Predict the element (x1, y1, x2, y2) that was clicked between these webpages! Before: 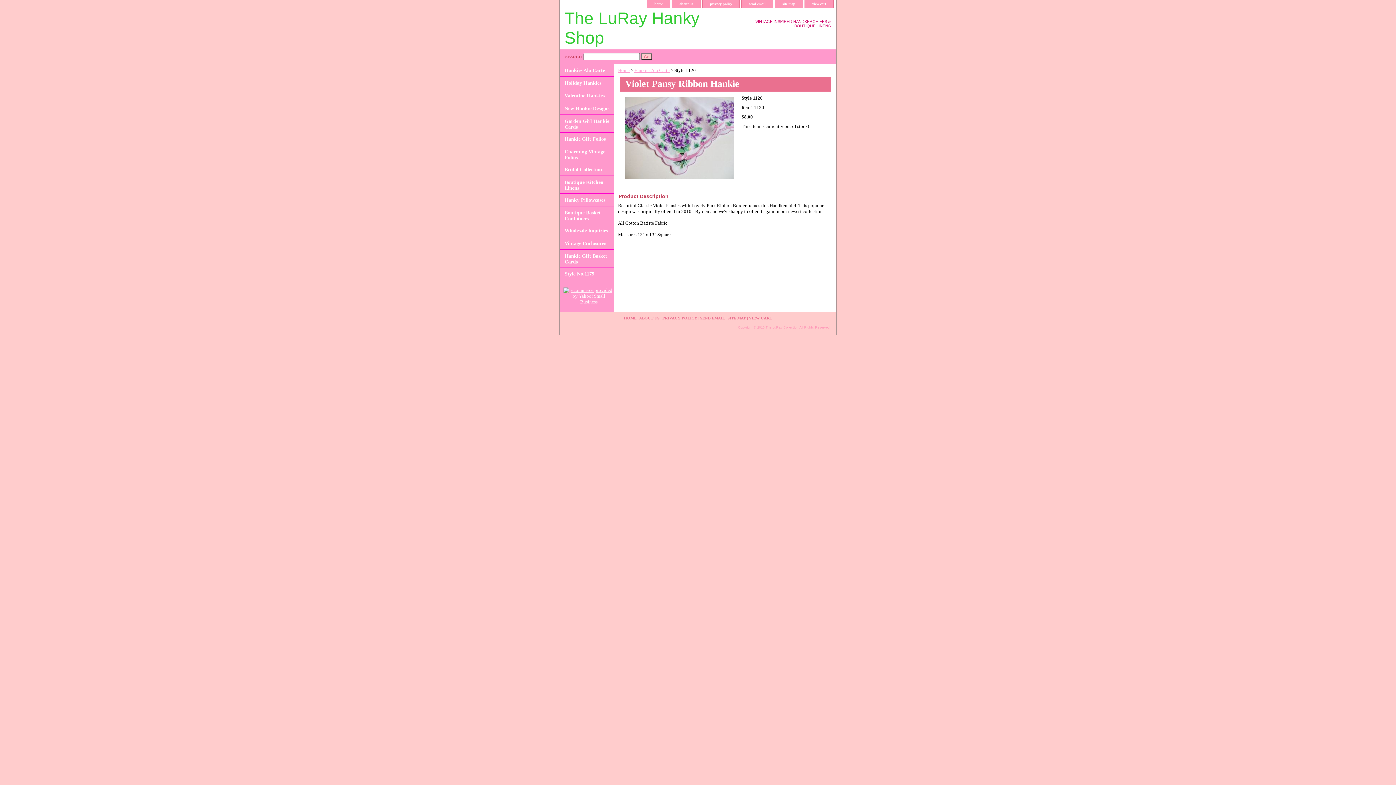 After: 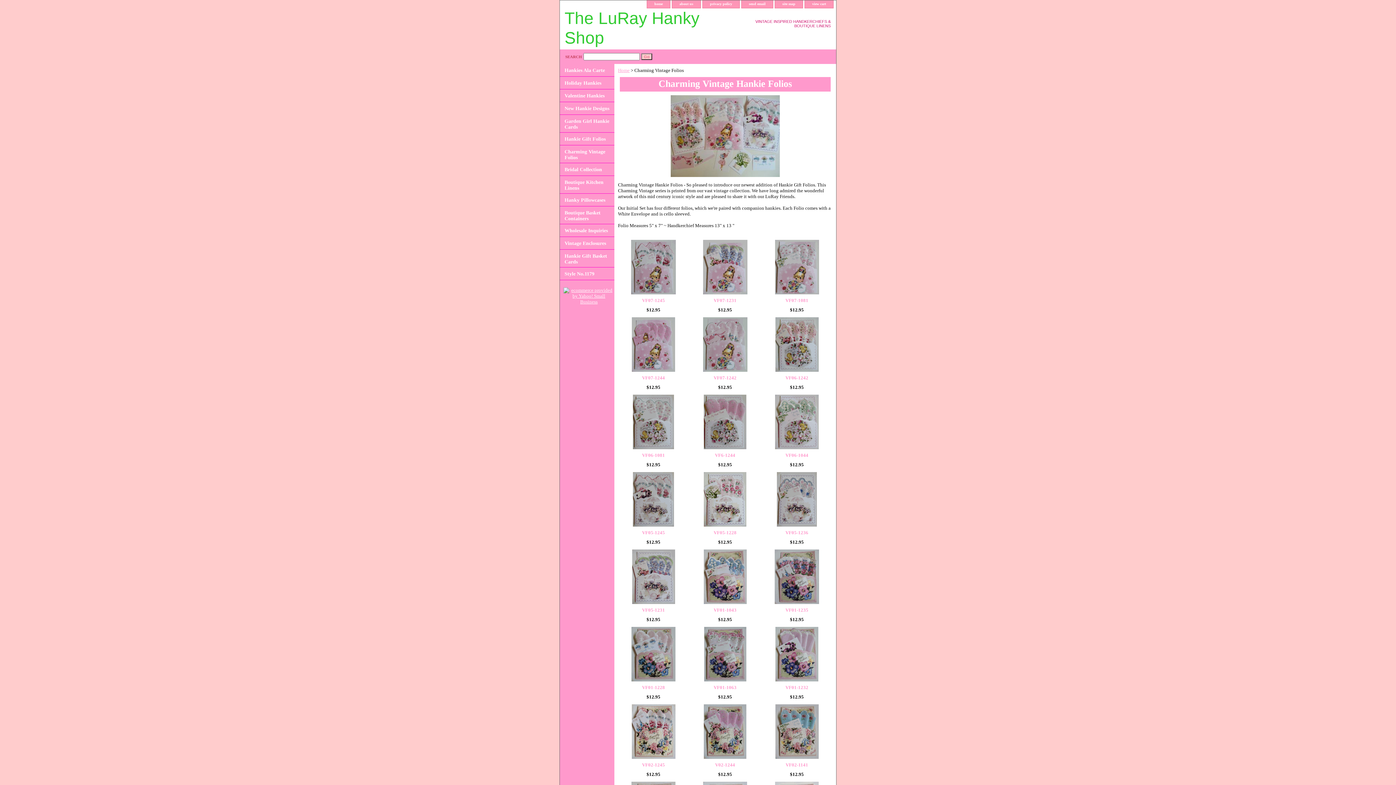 Action: bbox: (560, 145, 614, 163) label: Charming Vintage Folios